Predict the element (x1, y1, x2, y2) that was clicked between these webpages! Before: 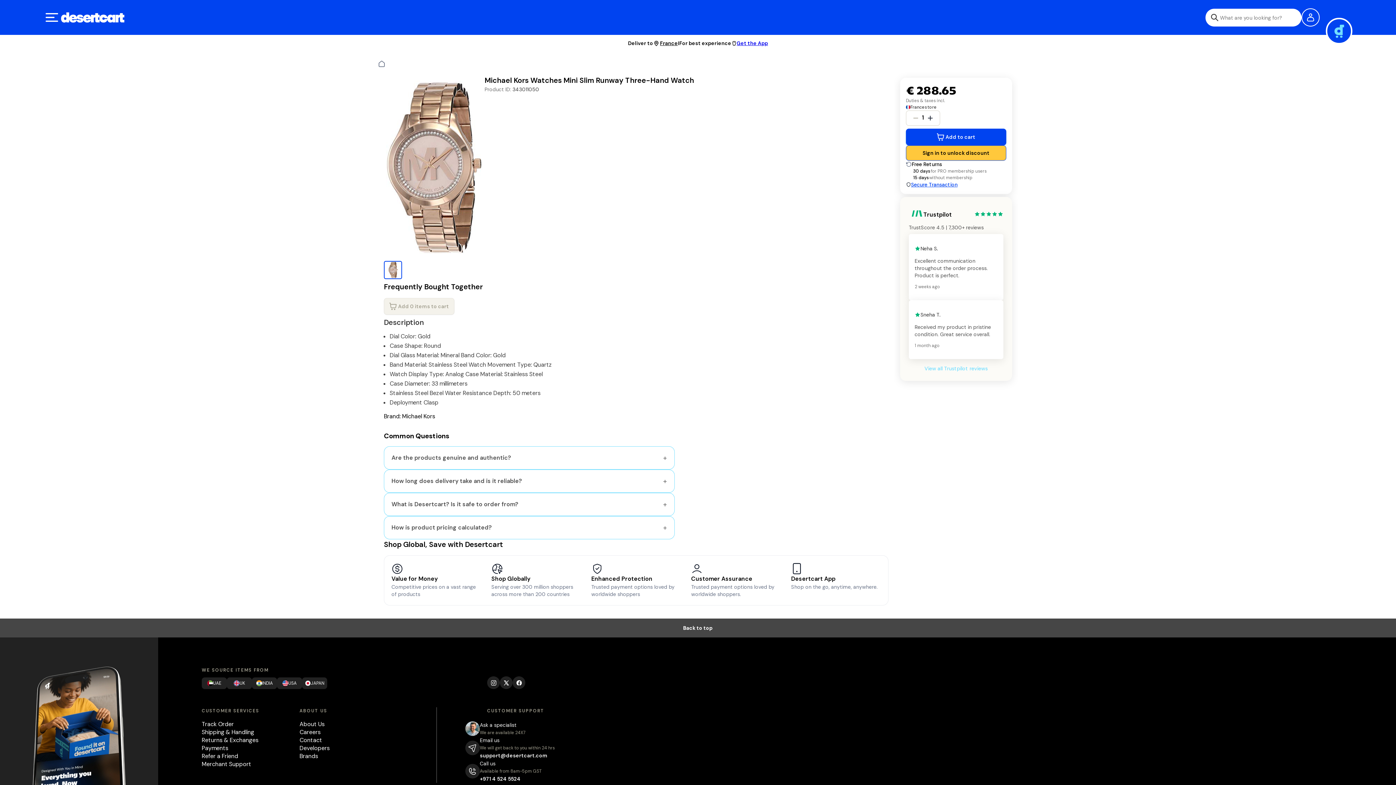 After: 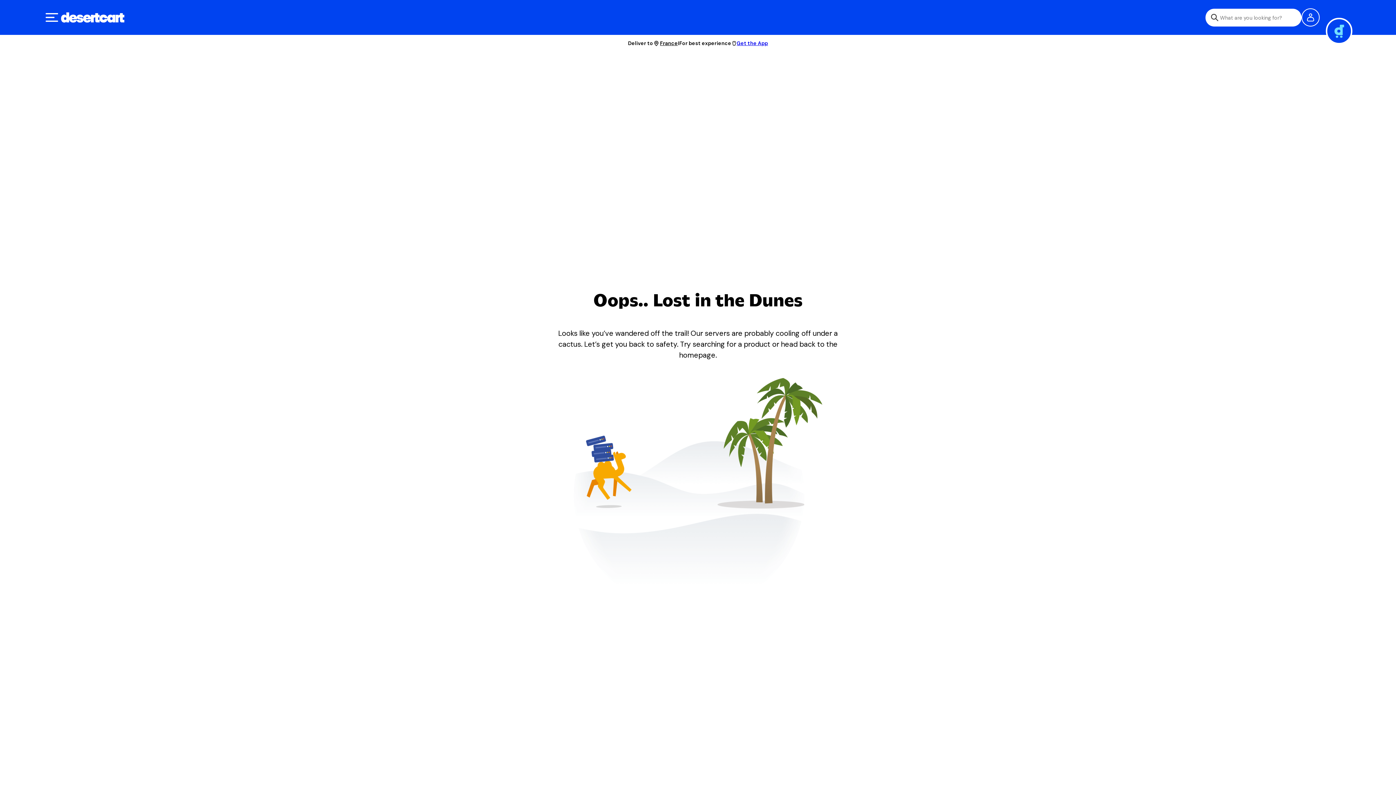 Action: label: Merchant Support bbox: (201, 760, 251, 768)